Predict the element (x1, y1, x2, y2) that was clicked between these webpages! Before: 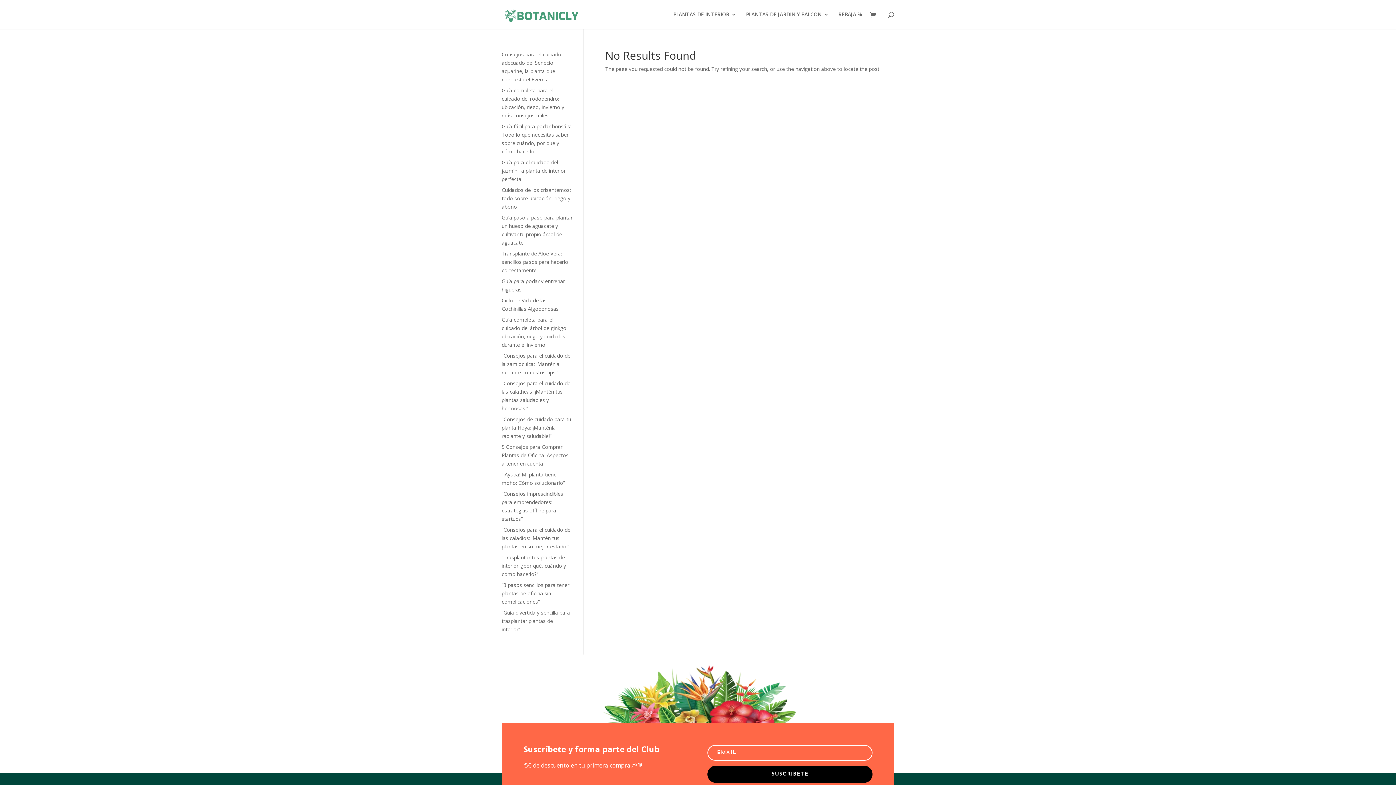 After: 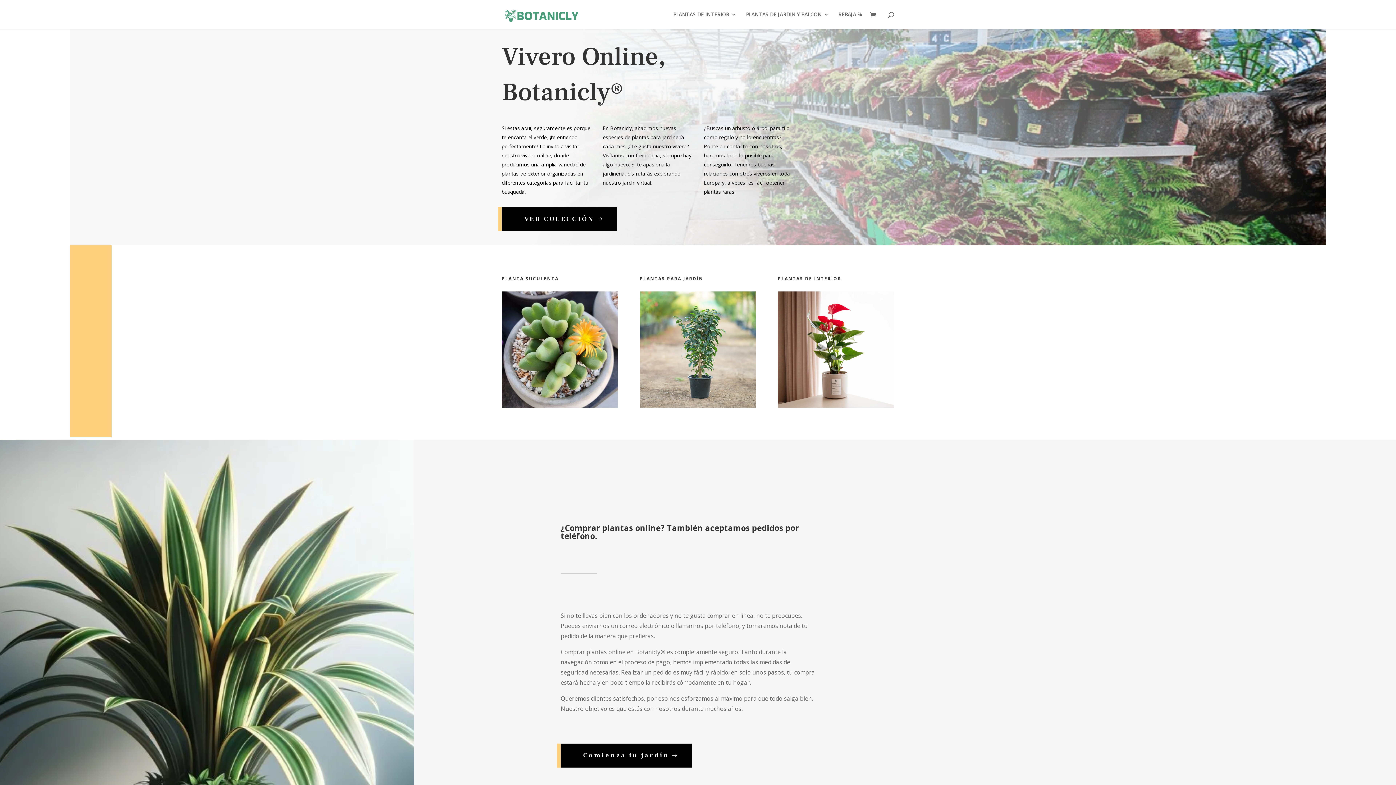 Action: bbox: (503, 10, 581, 17)